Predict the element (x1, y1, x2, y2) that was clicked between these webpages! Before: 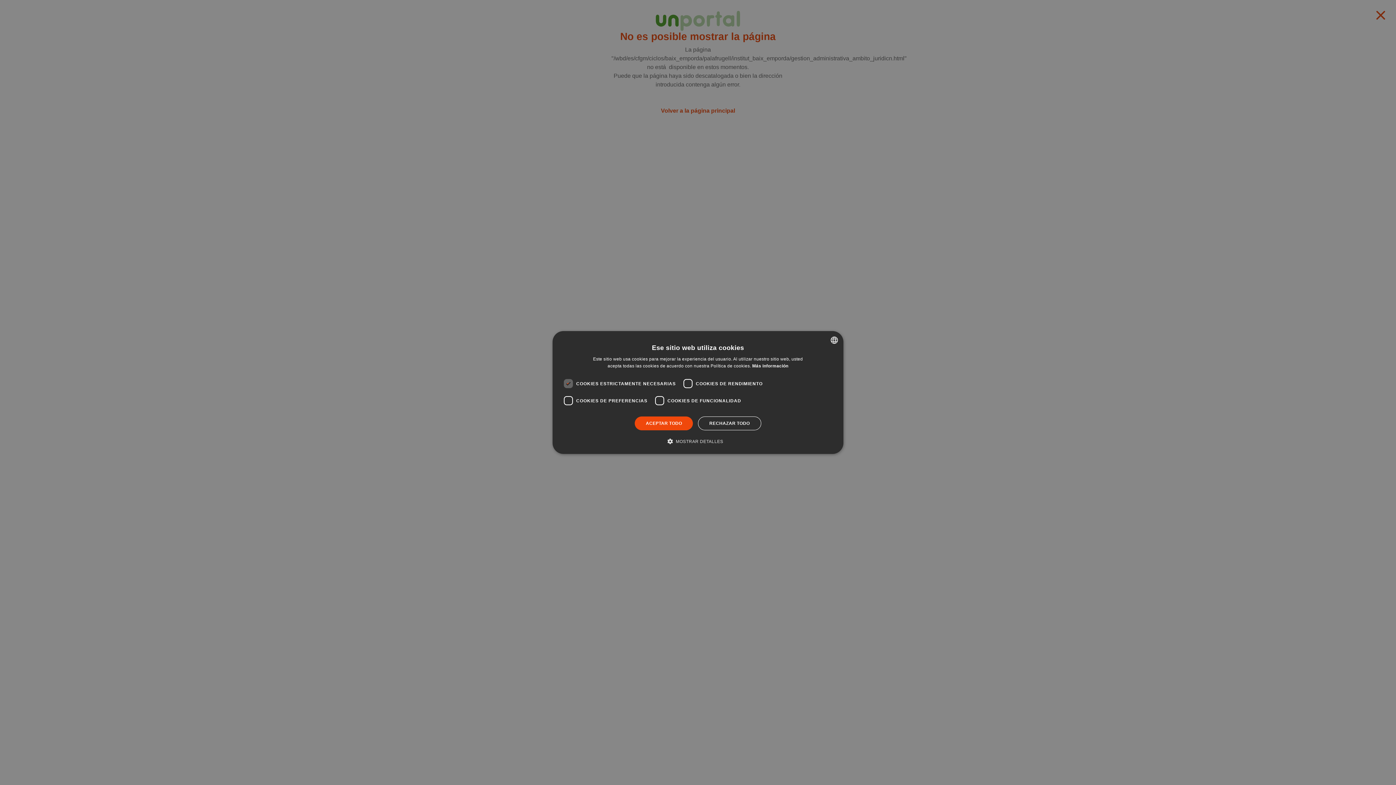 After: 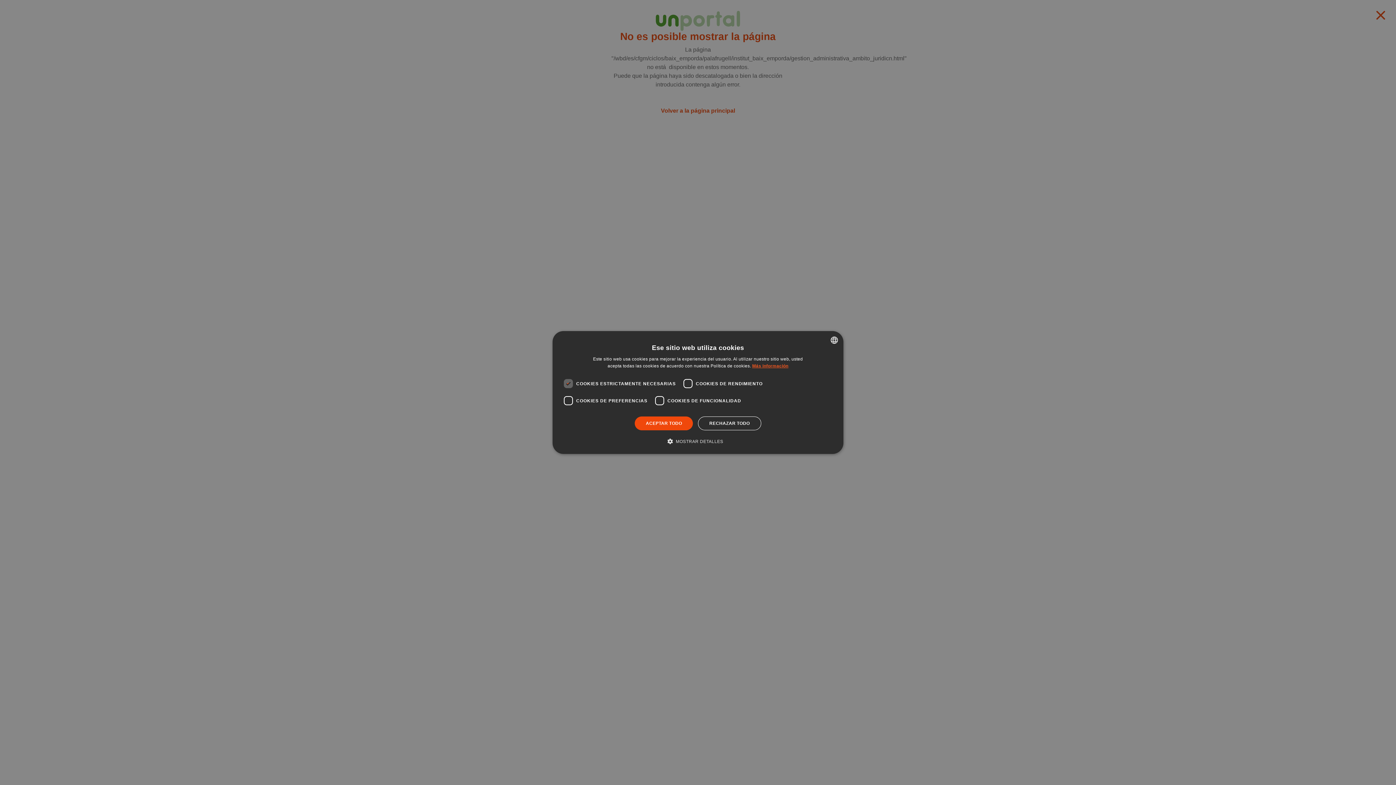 Action: label: Llegir-ne més, opens a new window bbox: (752, 363, 788, 368)